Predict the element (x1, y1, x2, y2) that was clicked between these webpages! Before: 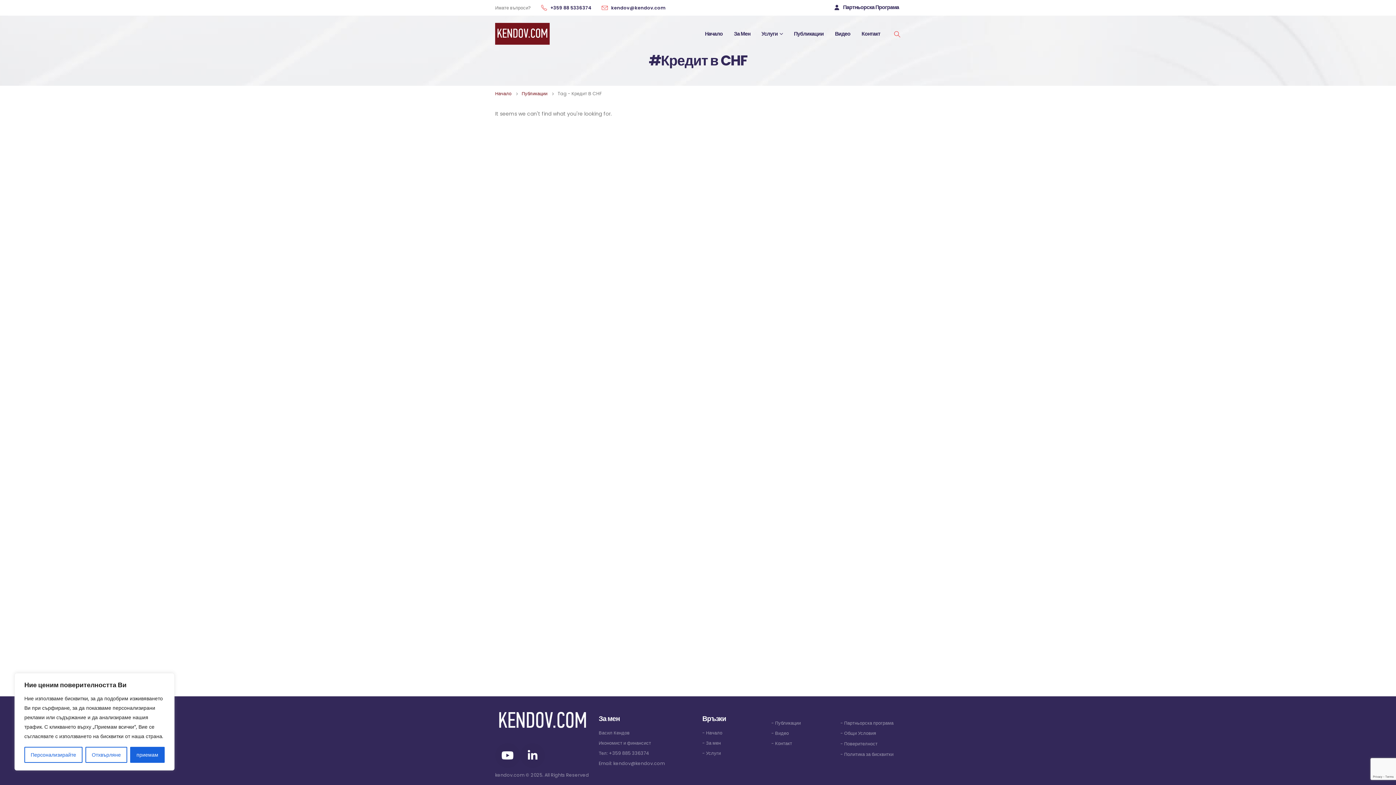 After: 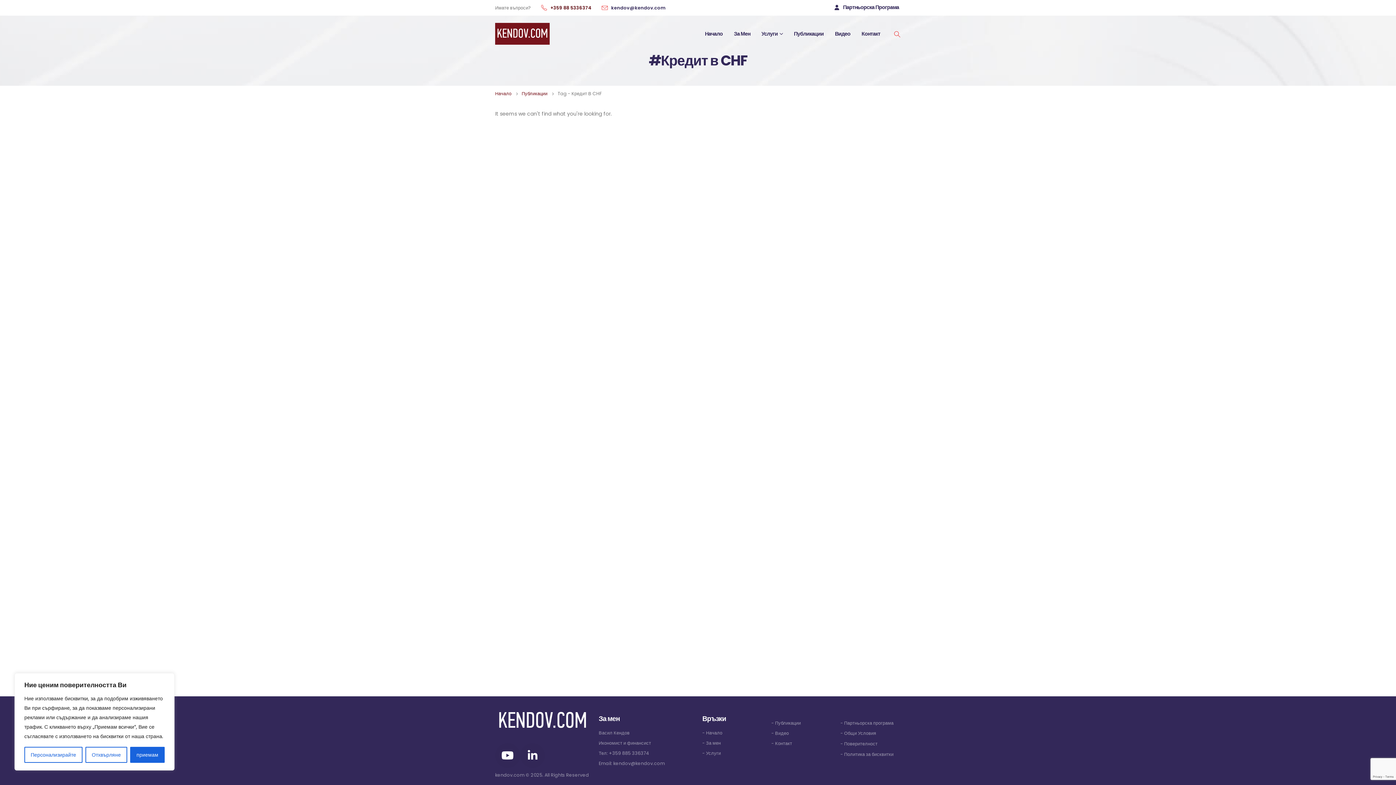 Action: label: +359 88 5336374 bbox: (550, 3, 591, 11)